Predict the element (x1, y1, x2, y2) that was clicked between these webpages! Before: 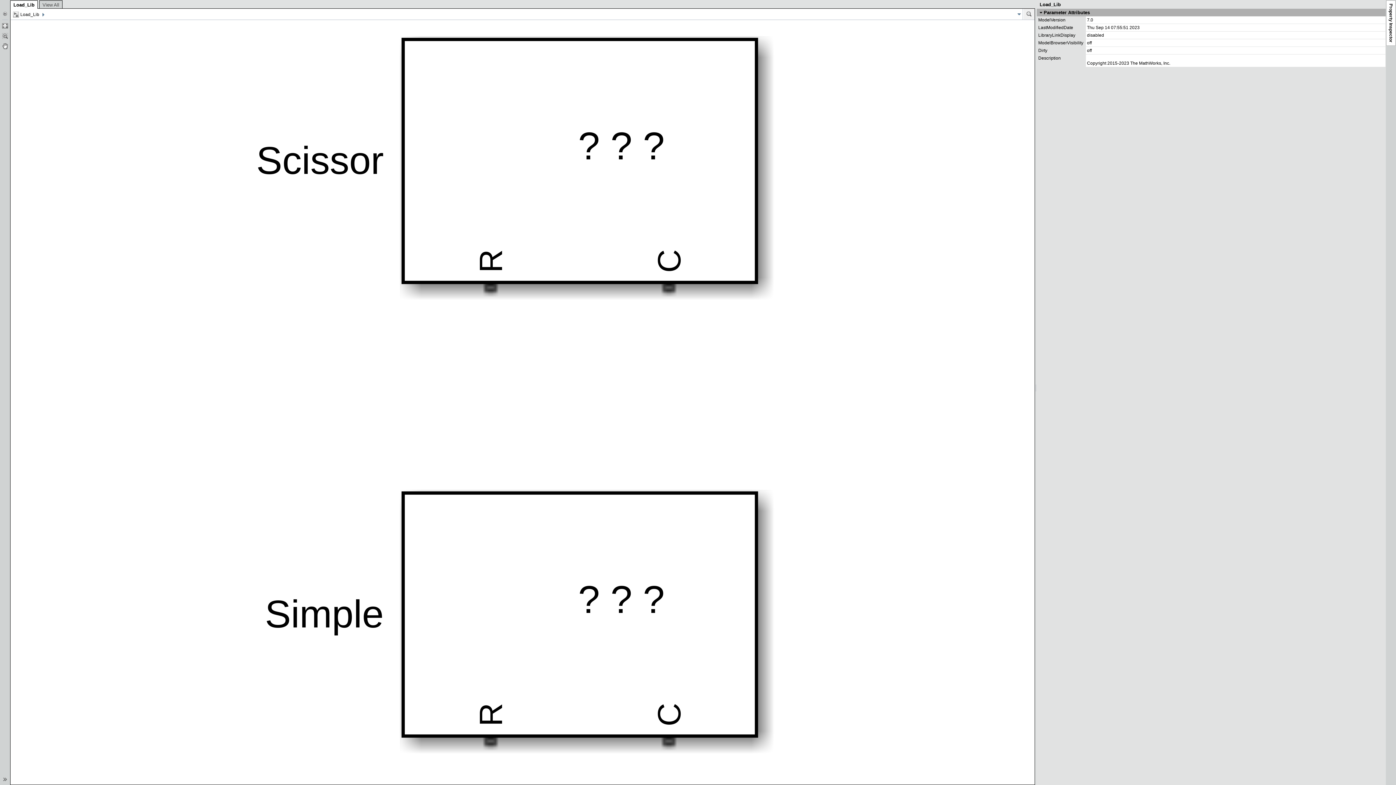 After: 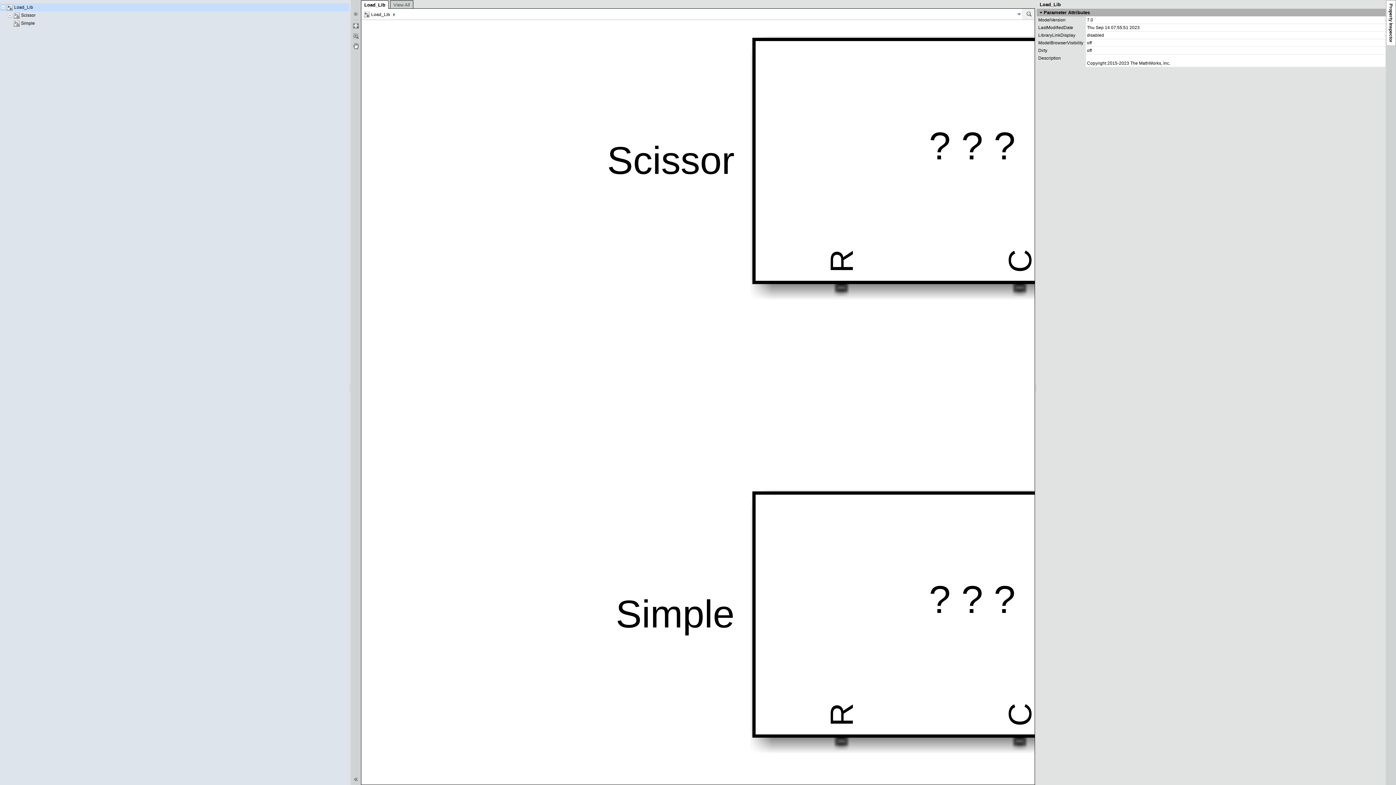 Action: bbox: (2, 776, 8, 782)